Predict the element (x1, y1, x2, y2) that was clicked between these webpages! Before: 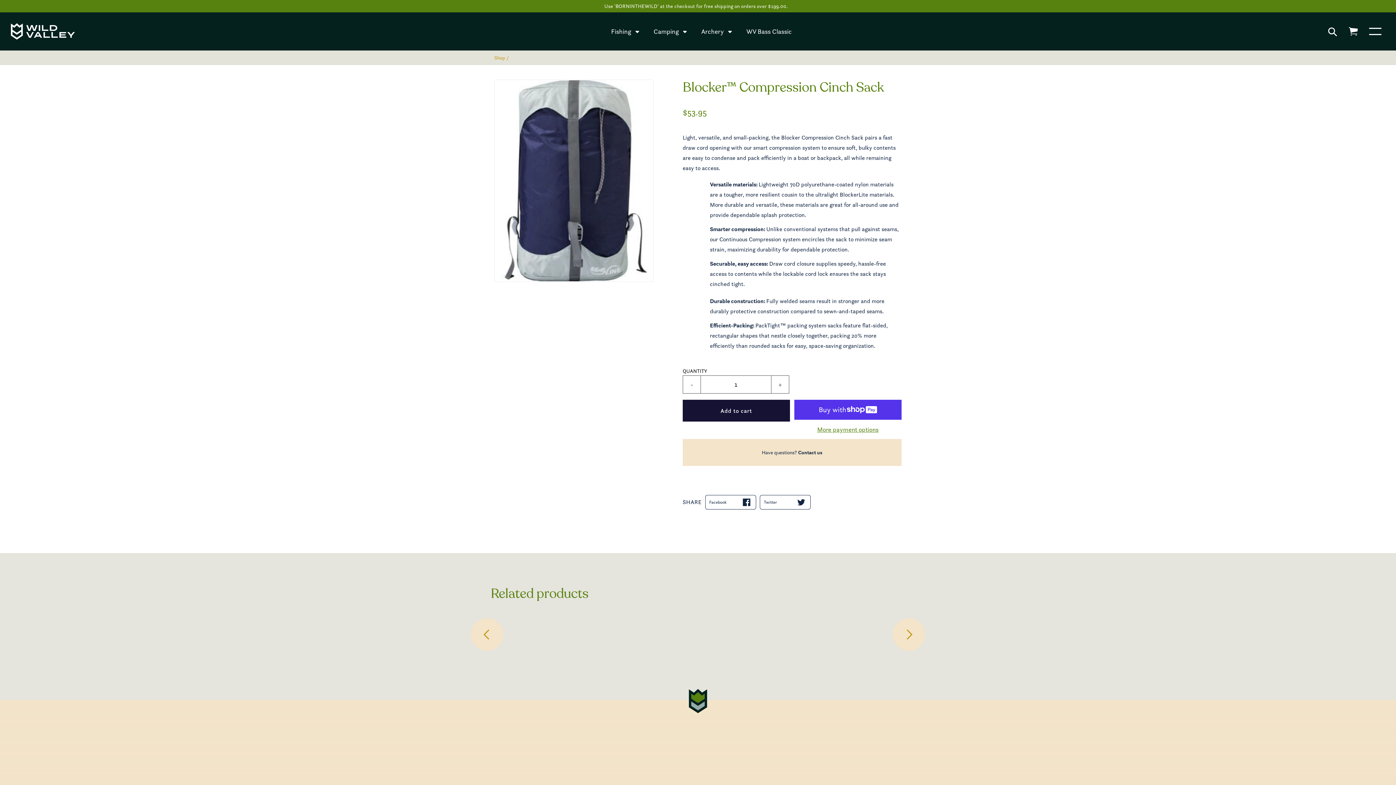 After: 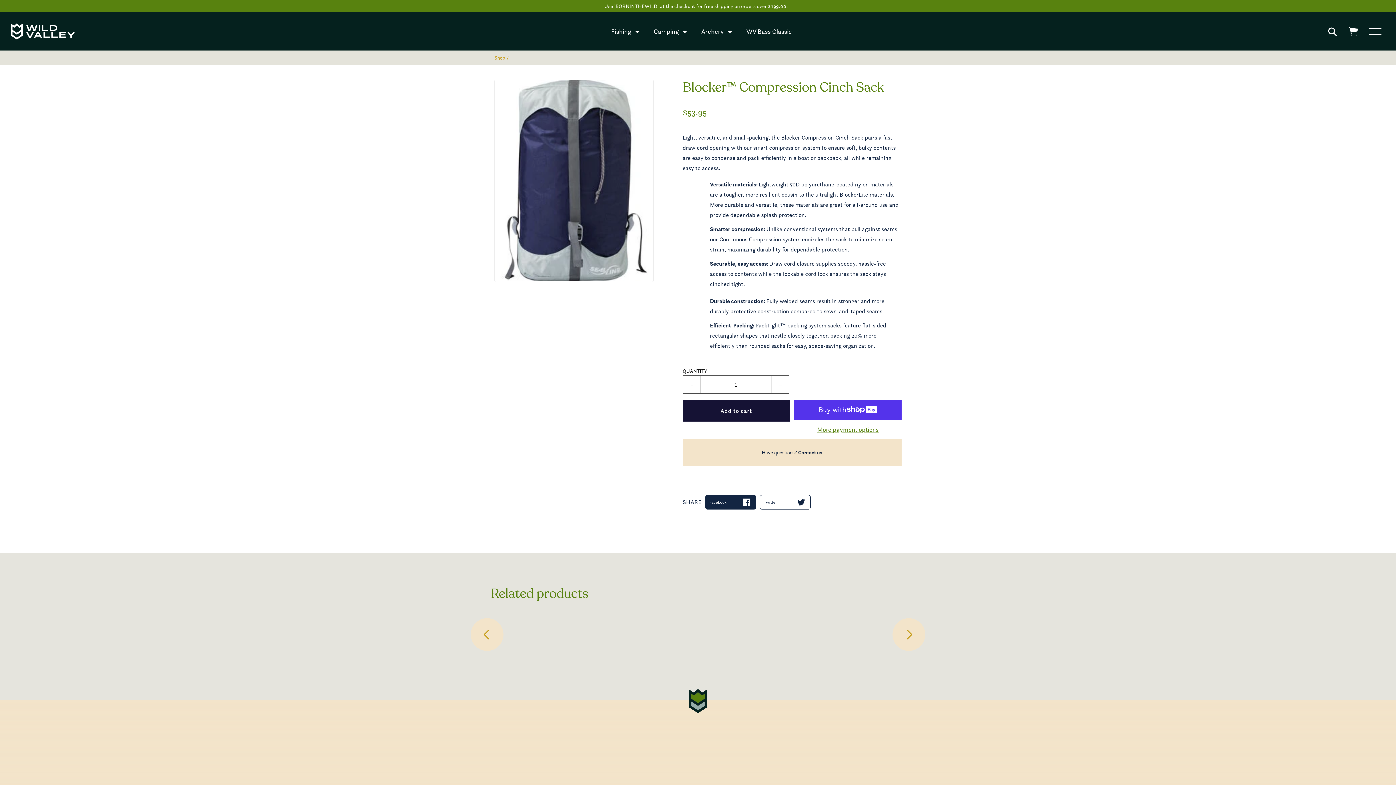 Action: label: Facebook
Share on Facebook bbox: (705, 495, 756, 509)